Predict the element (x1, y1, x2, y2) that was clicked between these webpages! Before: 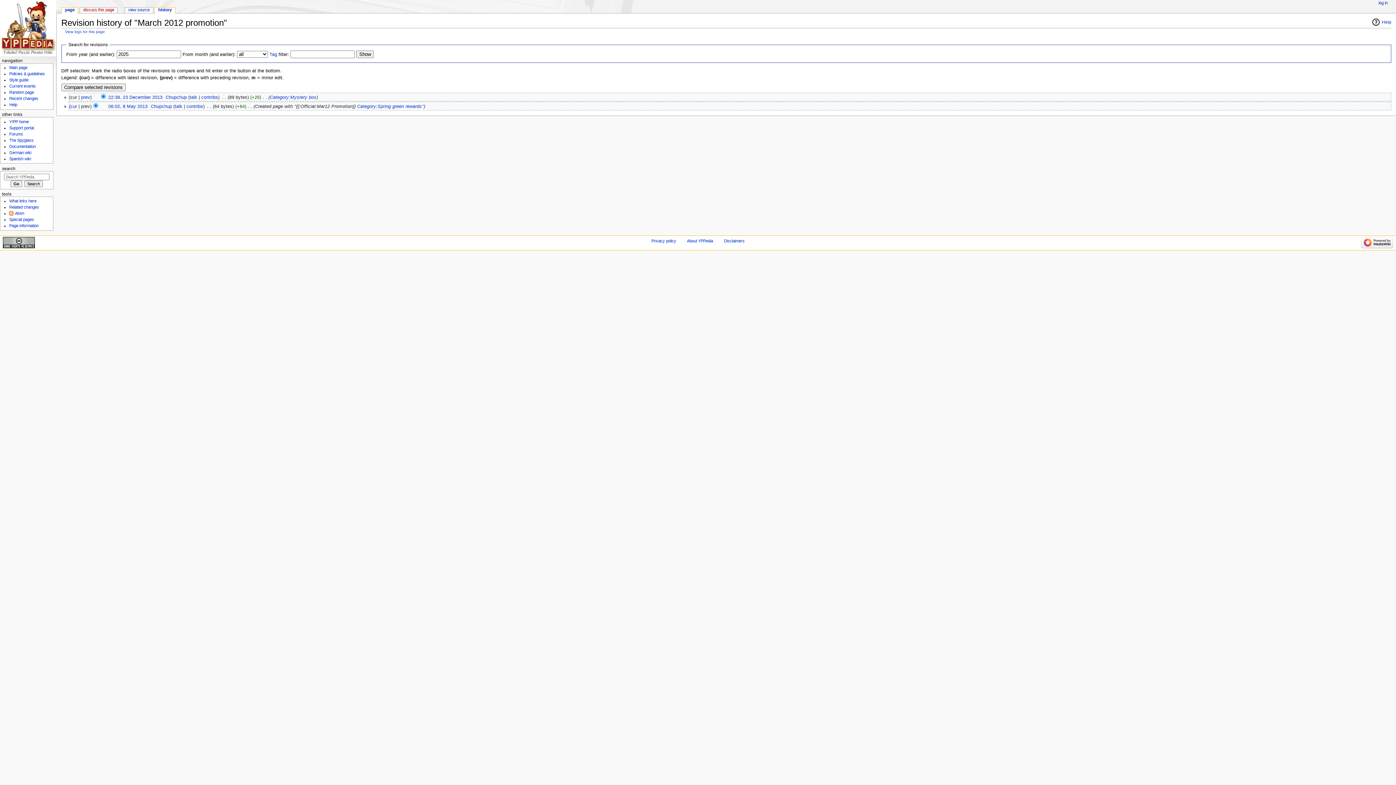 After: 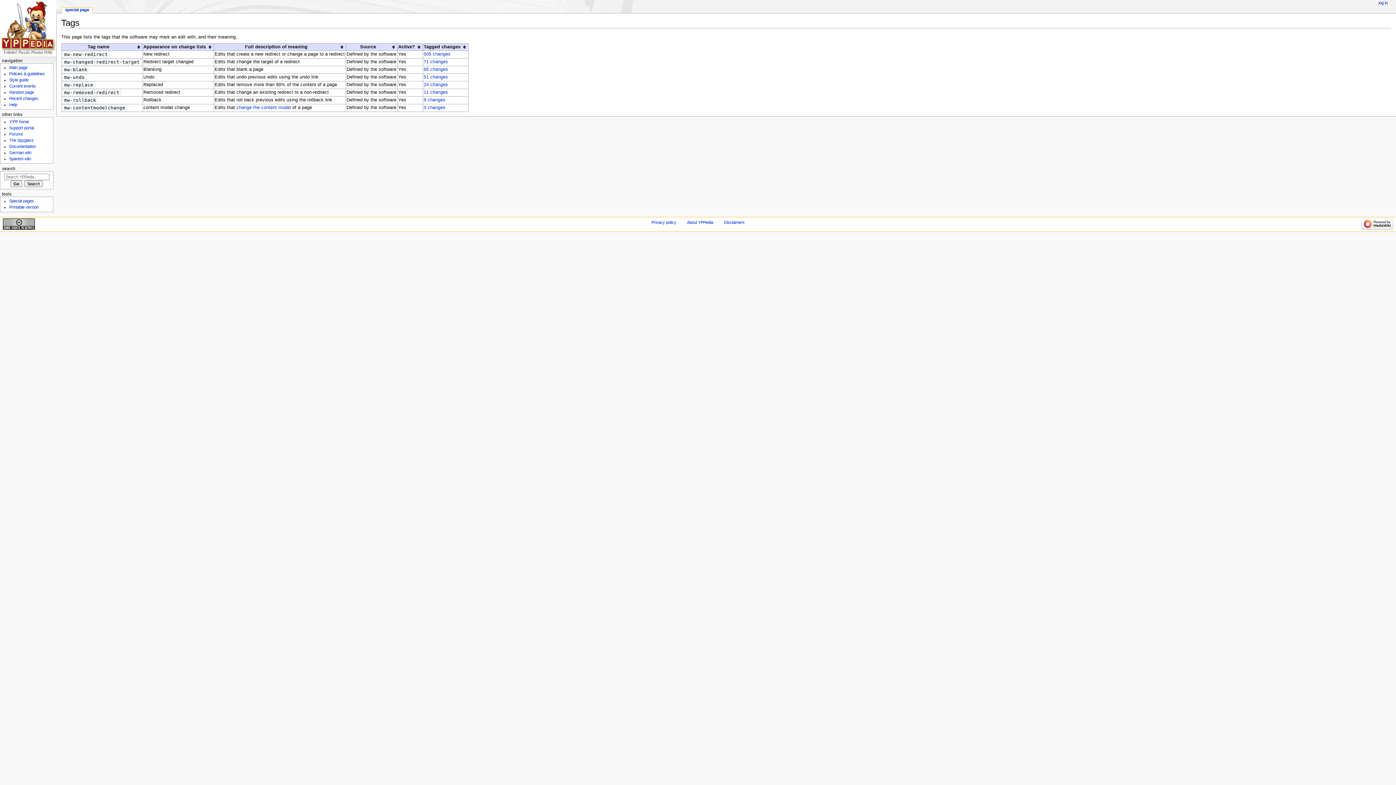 Action: label: Tag bbox: (269, 51, 277, 56)